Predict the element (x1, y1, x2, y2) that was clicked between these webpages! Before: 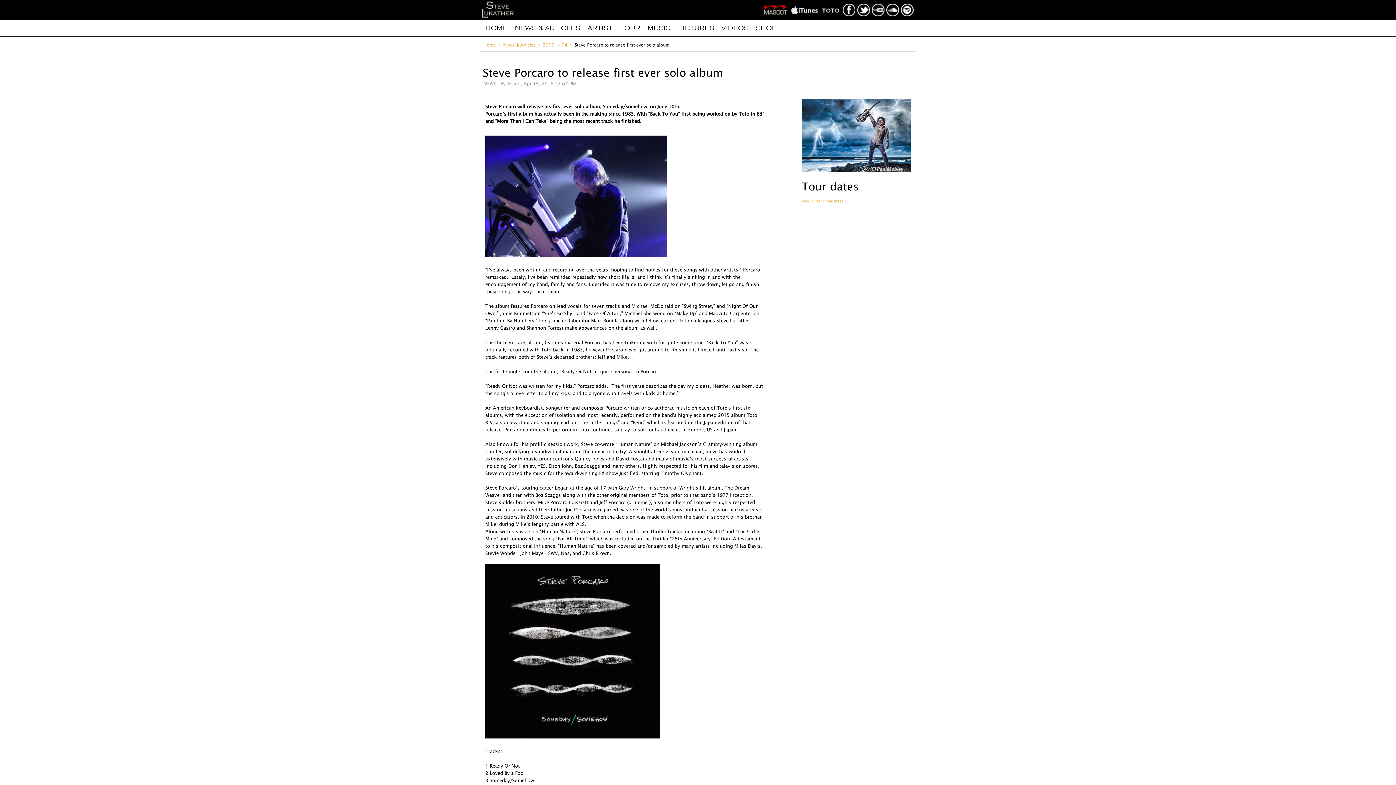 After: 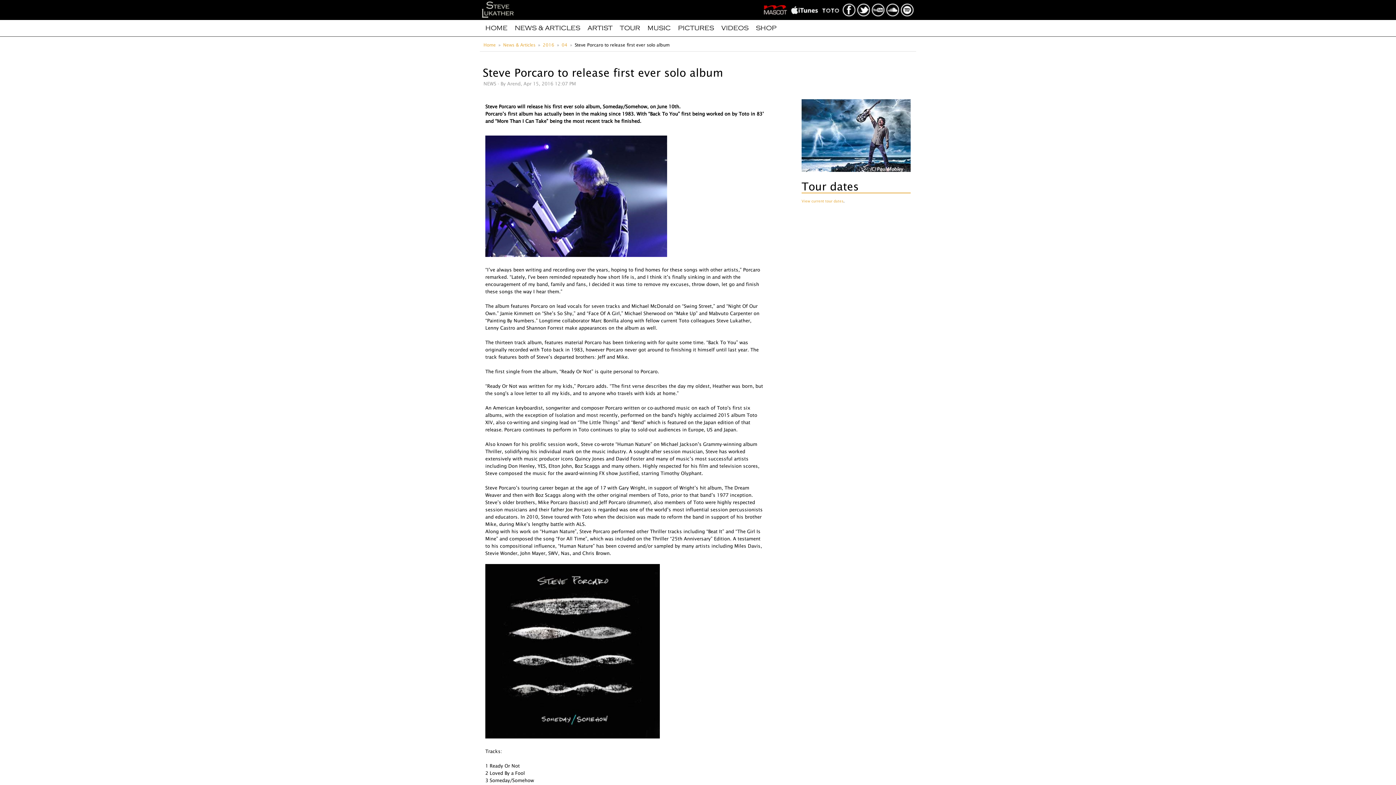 Action: bbox: (857, 0, 870, 4)